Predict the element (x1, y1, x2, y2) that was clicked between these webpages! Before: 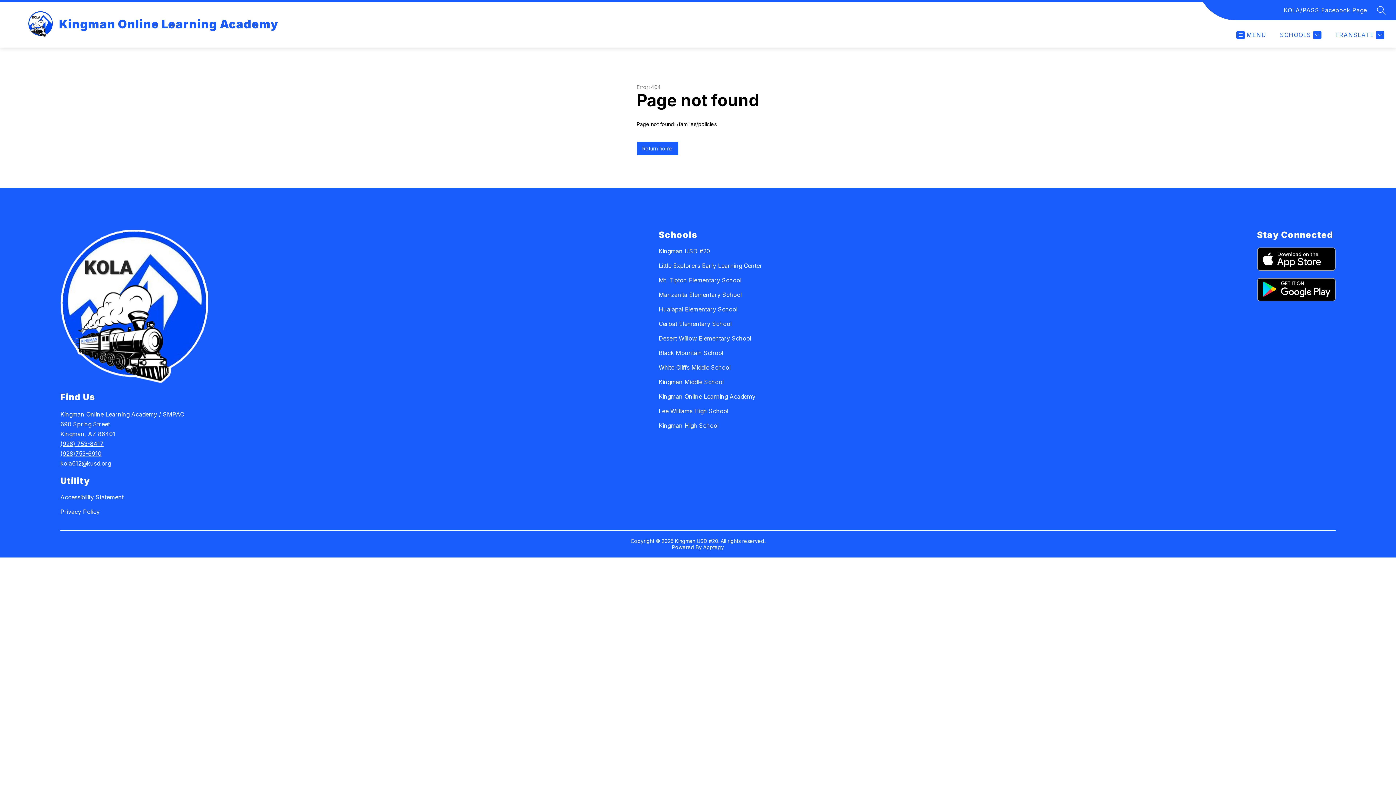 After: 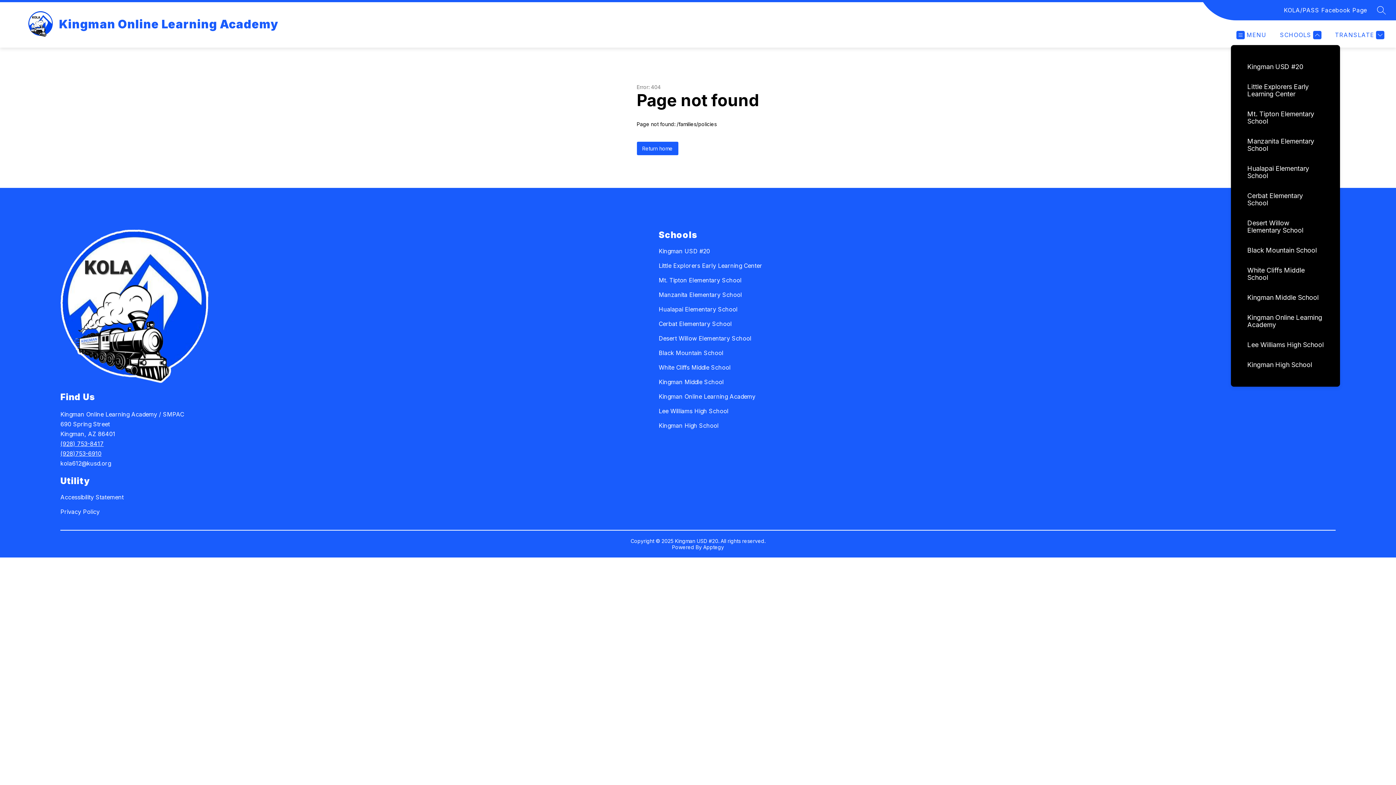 Action: label: SCHOOLS bbox: (1278, 30, 1321, 39)